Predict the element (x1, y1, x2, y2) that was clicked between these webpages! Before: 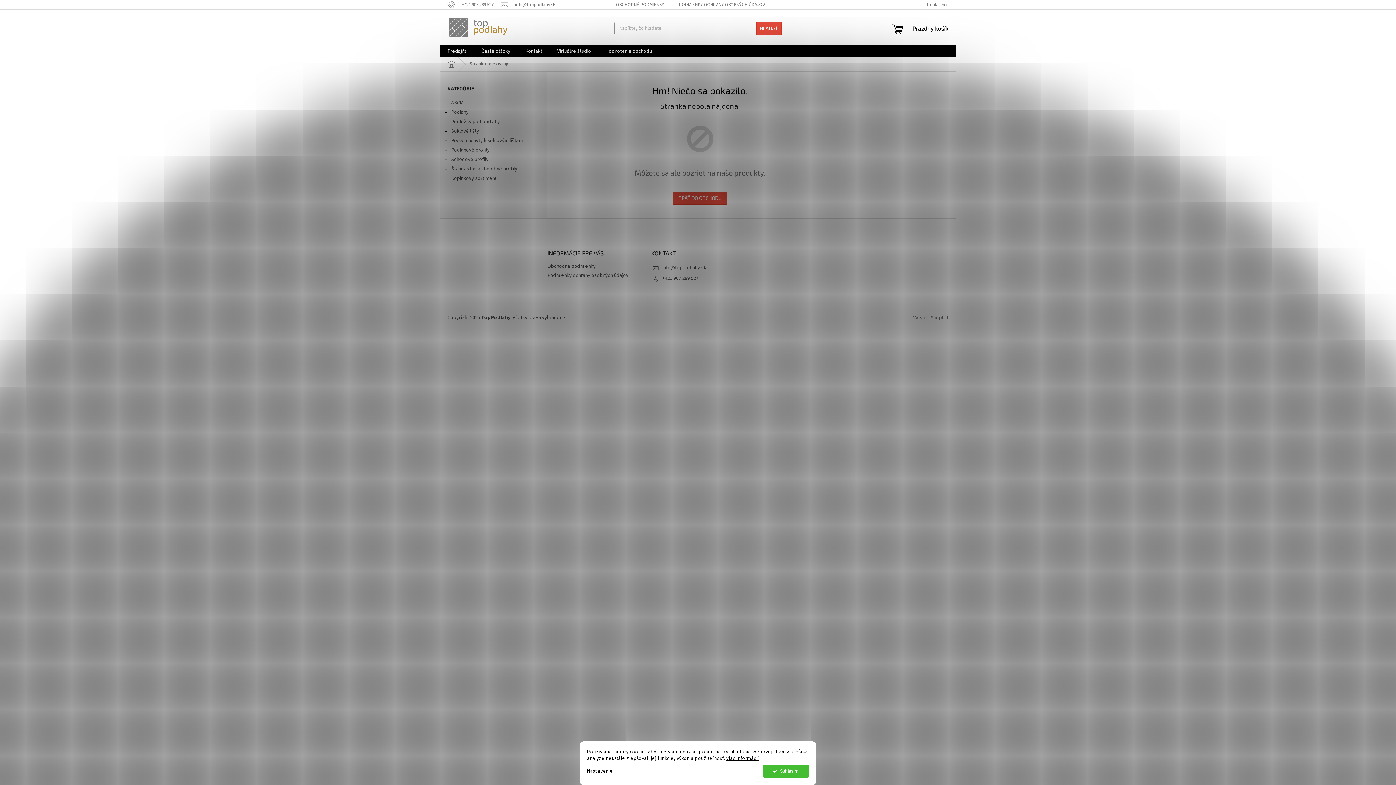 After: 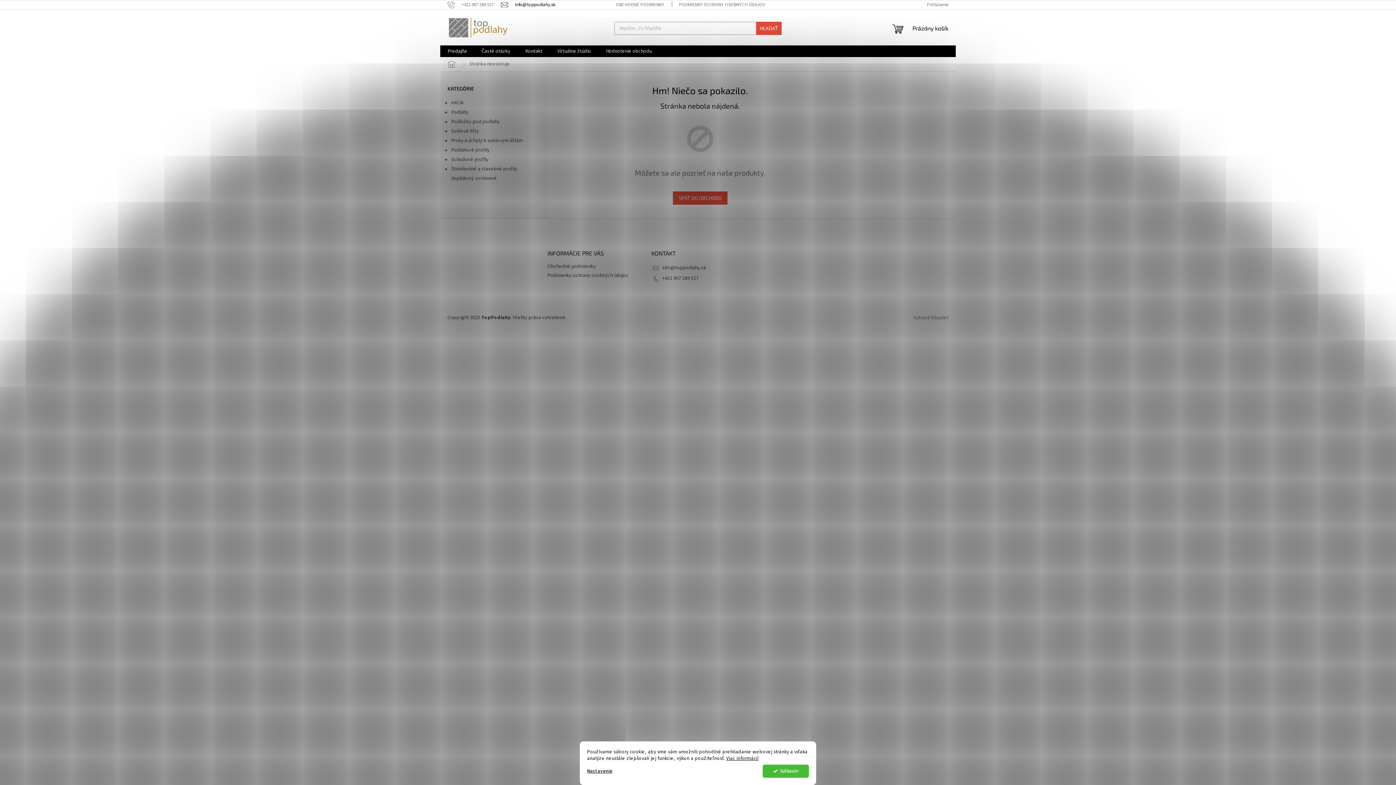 Action: label: info@toppodlahy.sk bbox: (501, 1, 555, 7)